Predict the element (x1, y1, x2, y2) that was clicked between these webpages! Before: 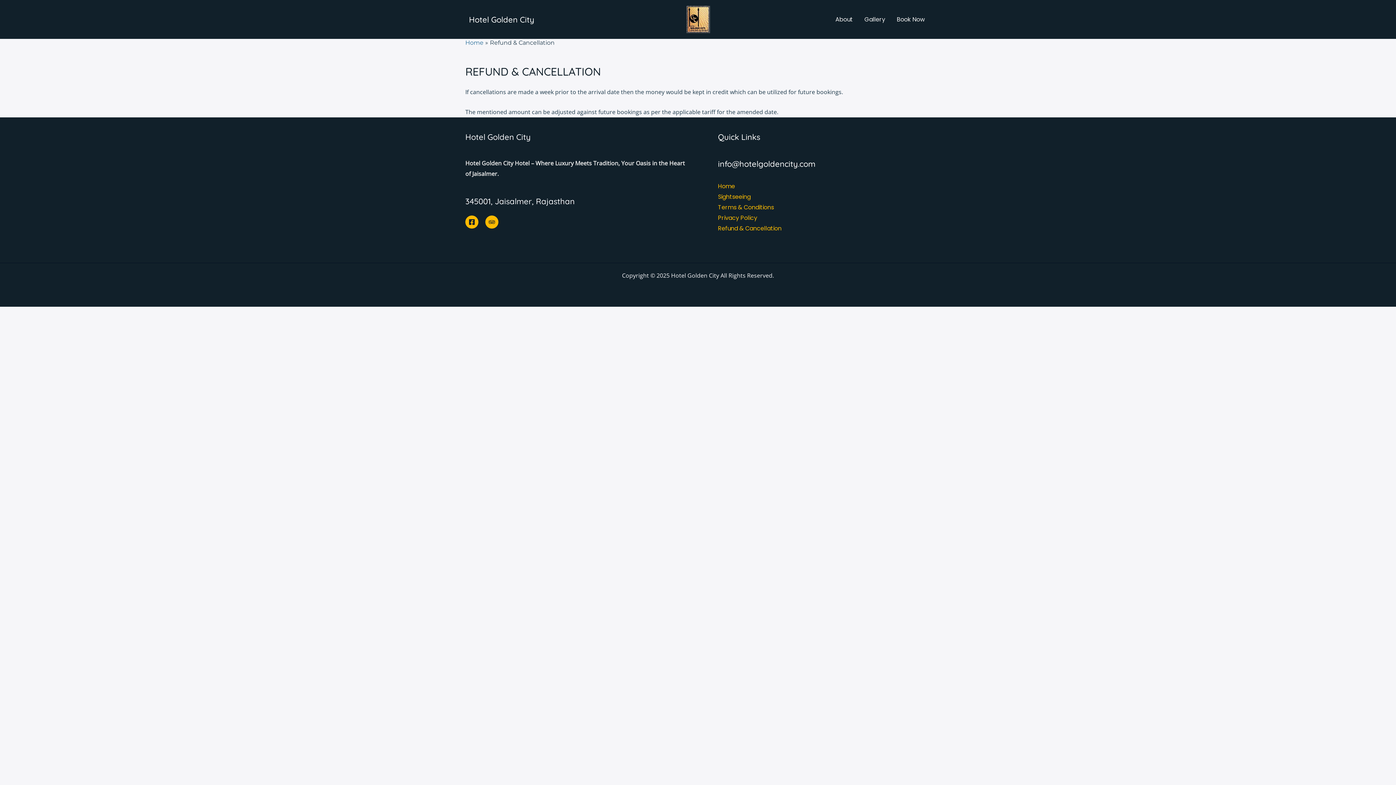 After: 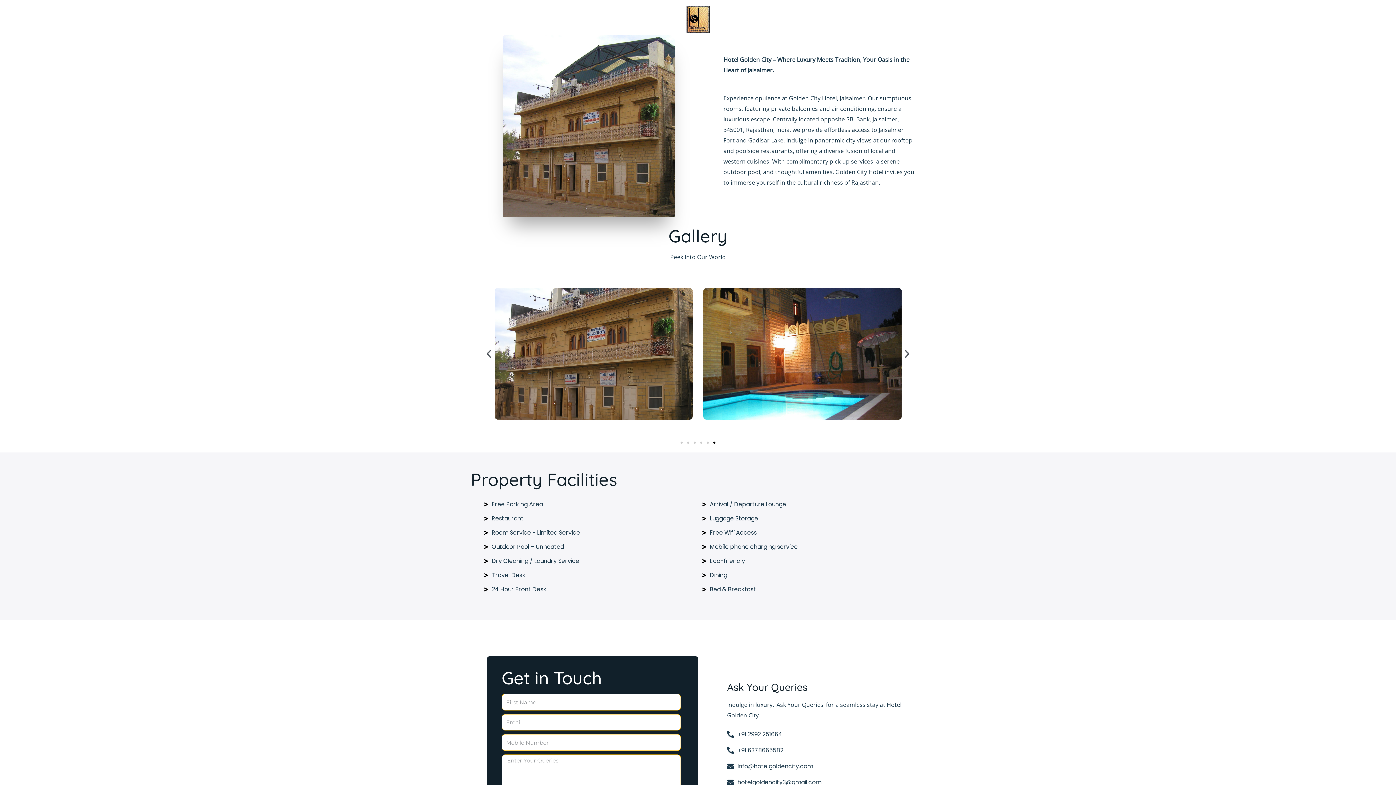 Action: label: About bbox: (829, 6, 858, 32)